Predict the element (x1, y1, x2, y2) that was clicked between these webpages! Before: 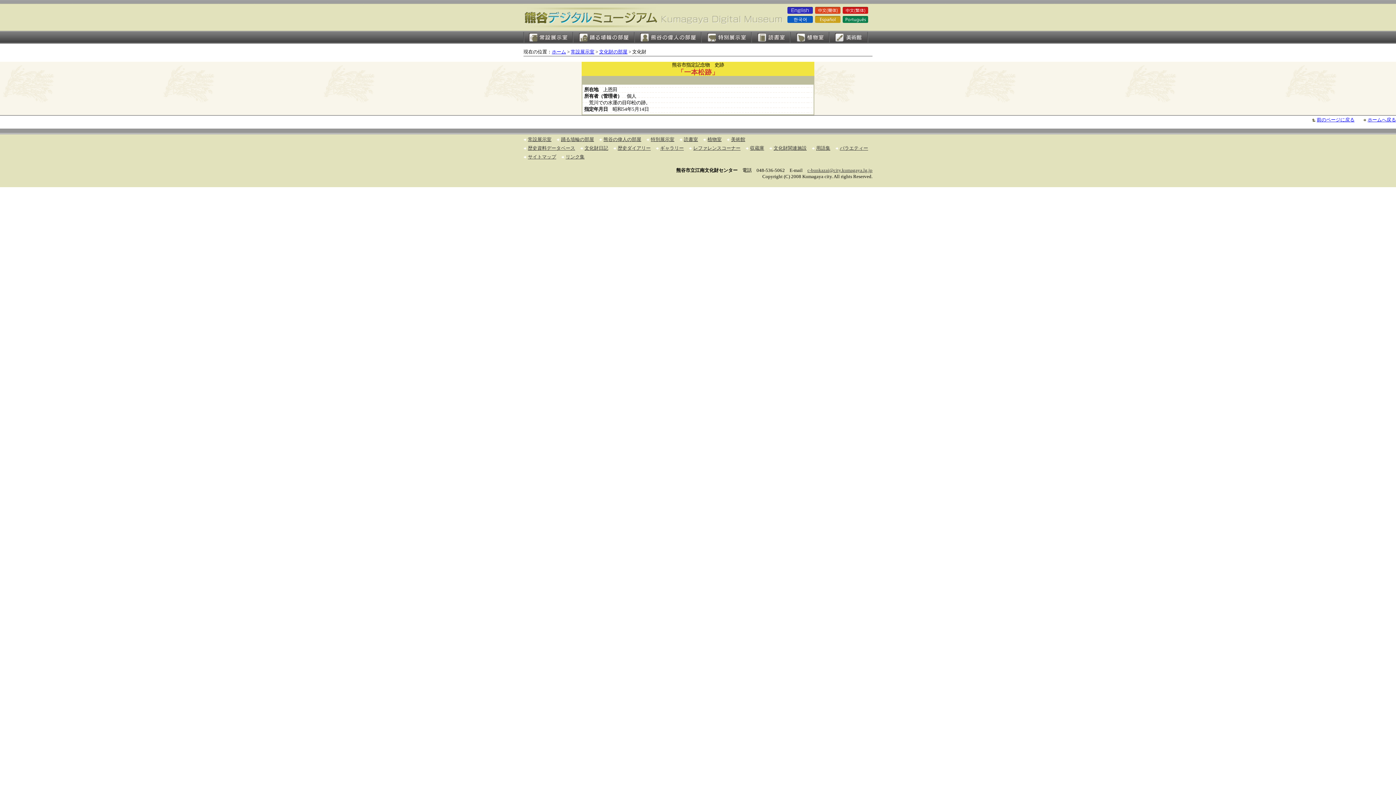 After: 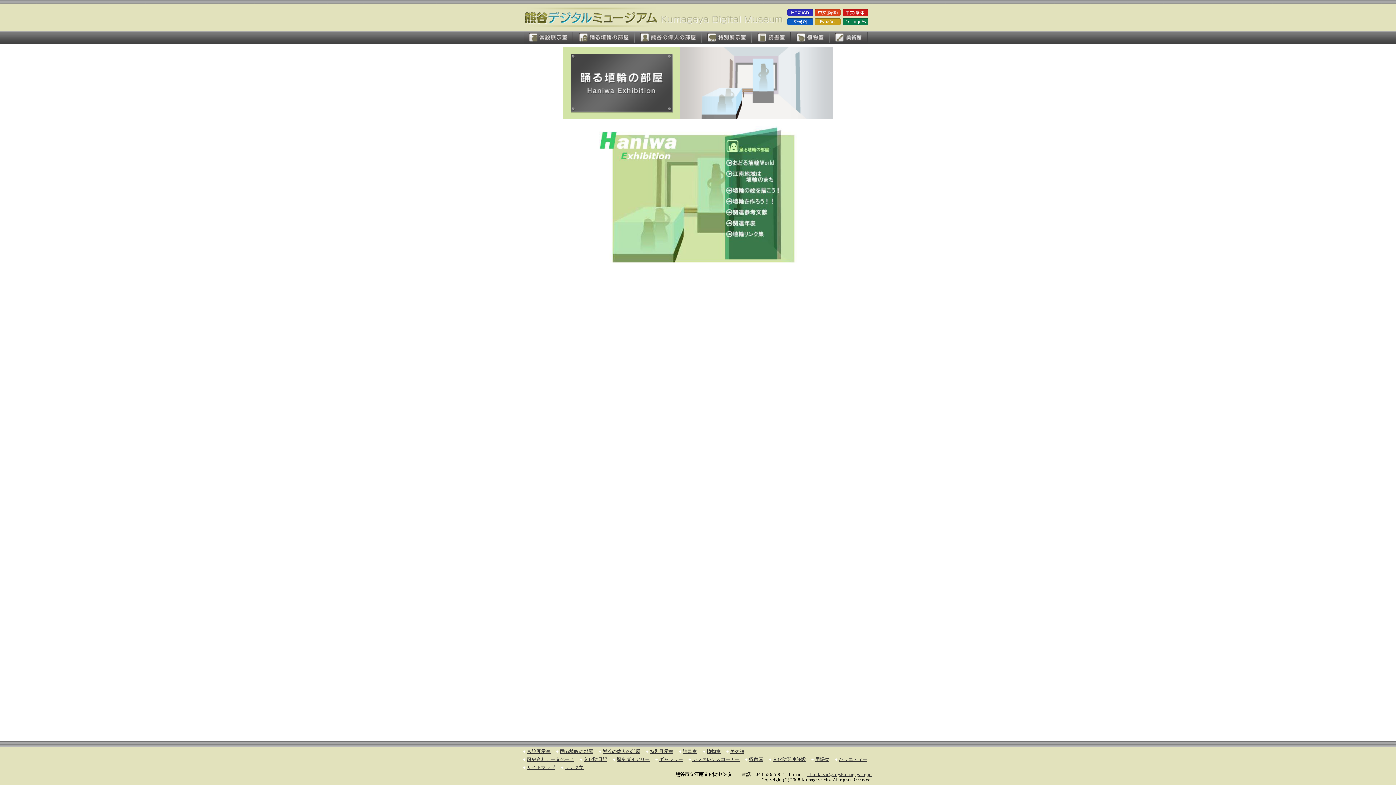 Action: label: 踊る埴輪の部屋 bbox: (573, 30, 634, 43)